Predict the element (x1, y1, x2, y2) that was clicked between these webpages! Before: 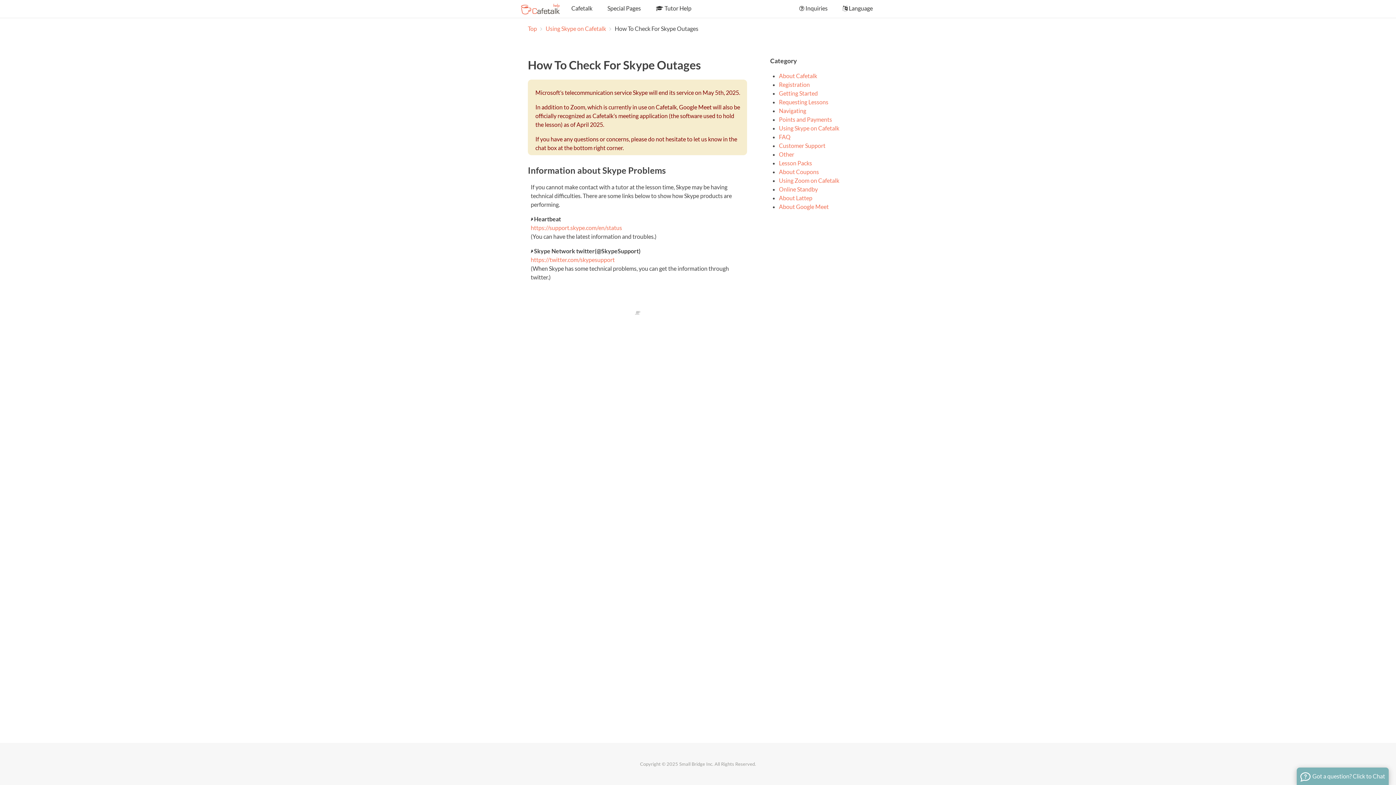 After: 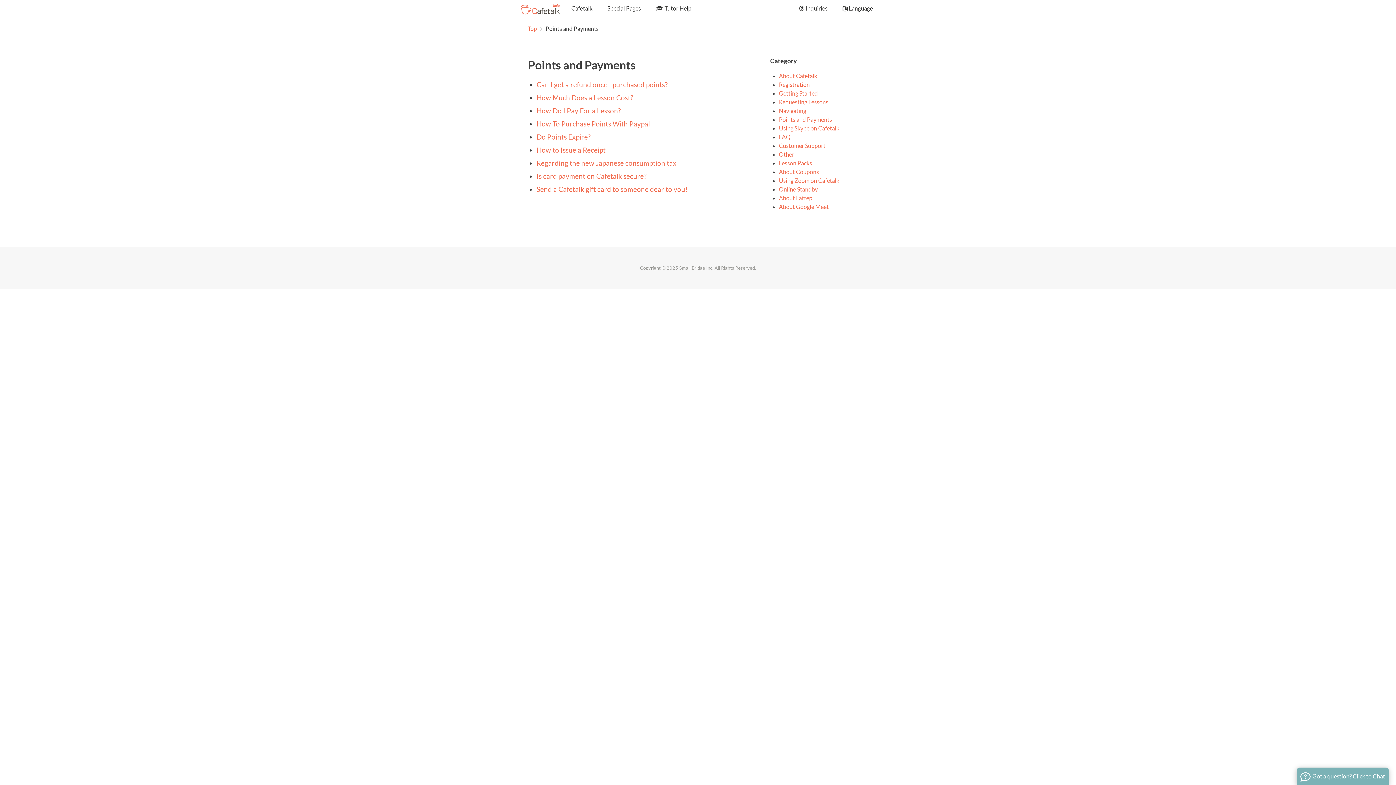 Action: label: Points and Payments bbox: (779, 116, 832, 122)